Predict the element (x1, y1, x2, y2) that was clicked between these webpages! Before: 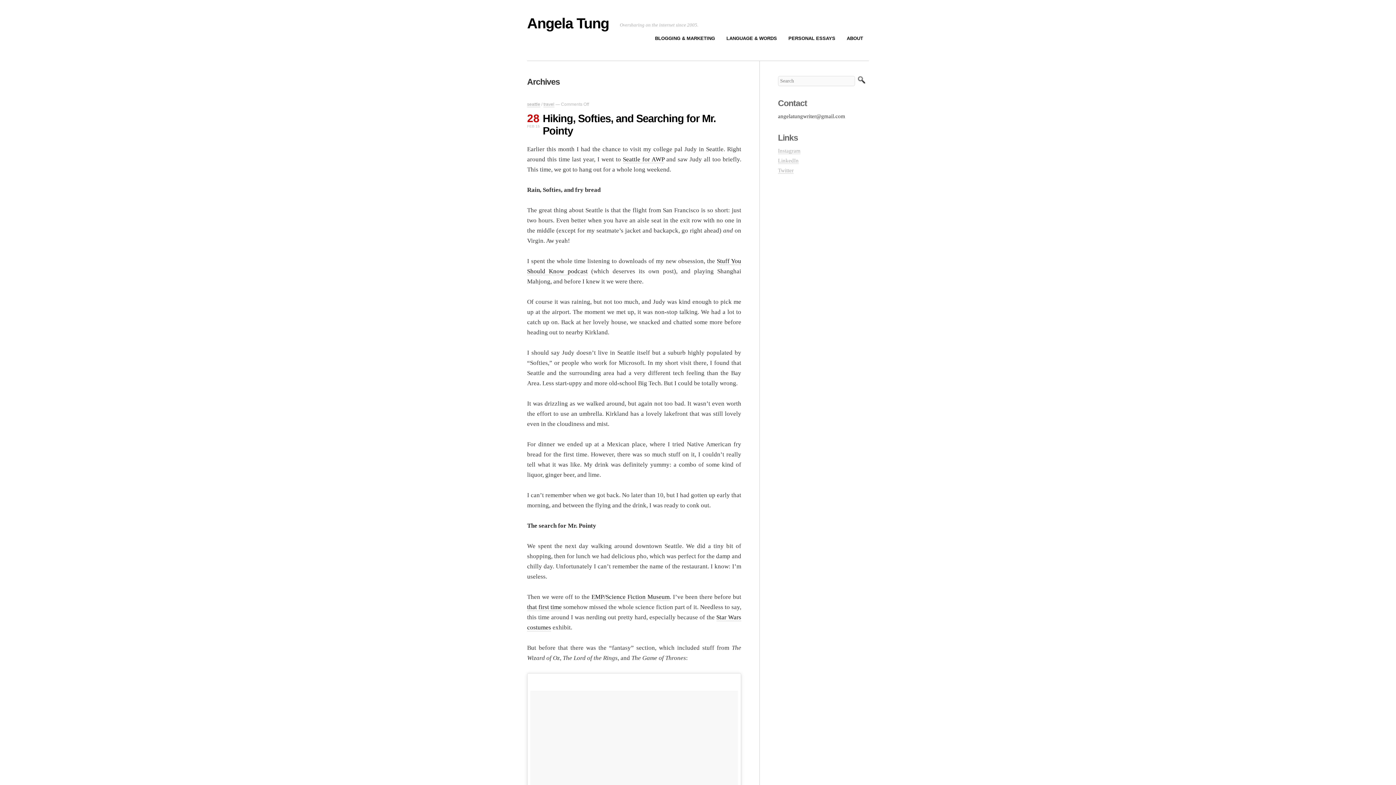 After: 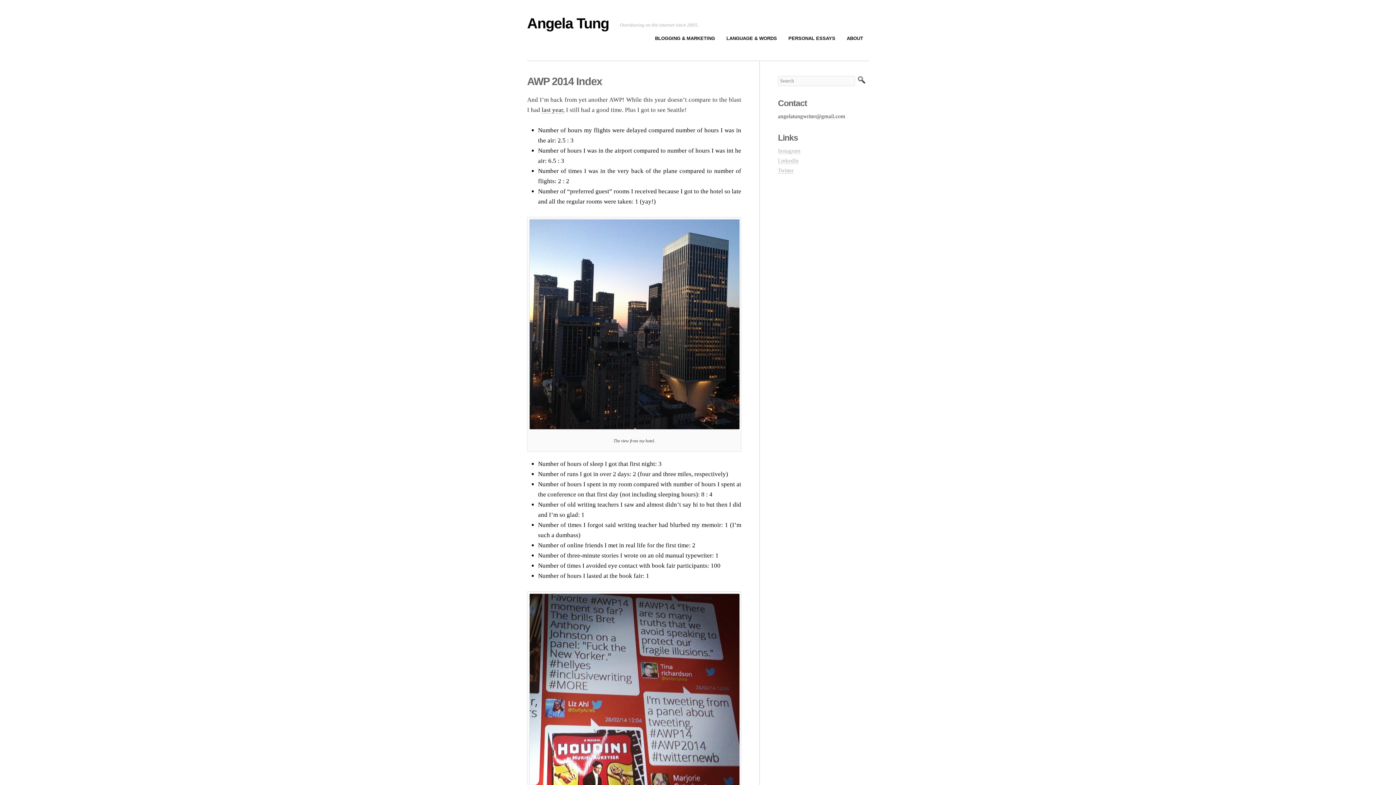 Action: bbox: (623, 156, 664, 163) label: Seattle for AWP